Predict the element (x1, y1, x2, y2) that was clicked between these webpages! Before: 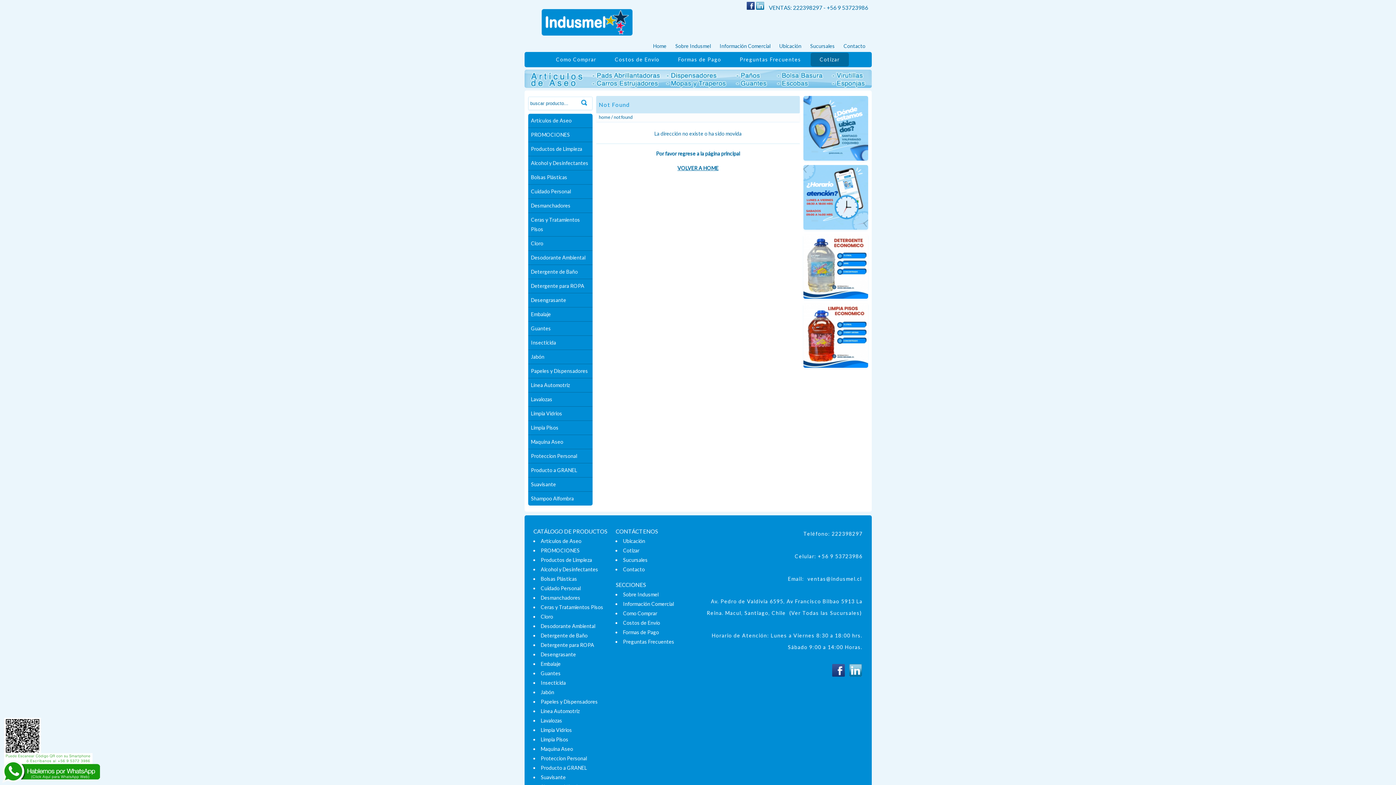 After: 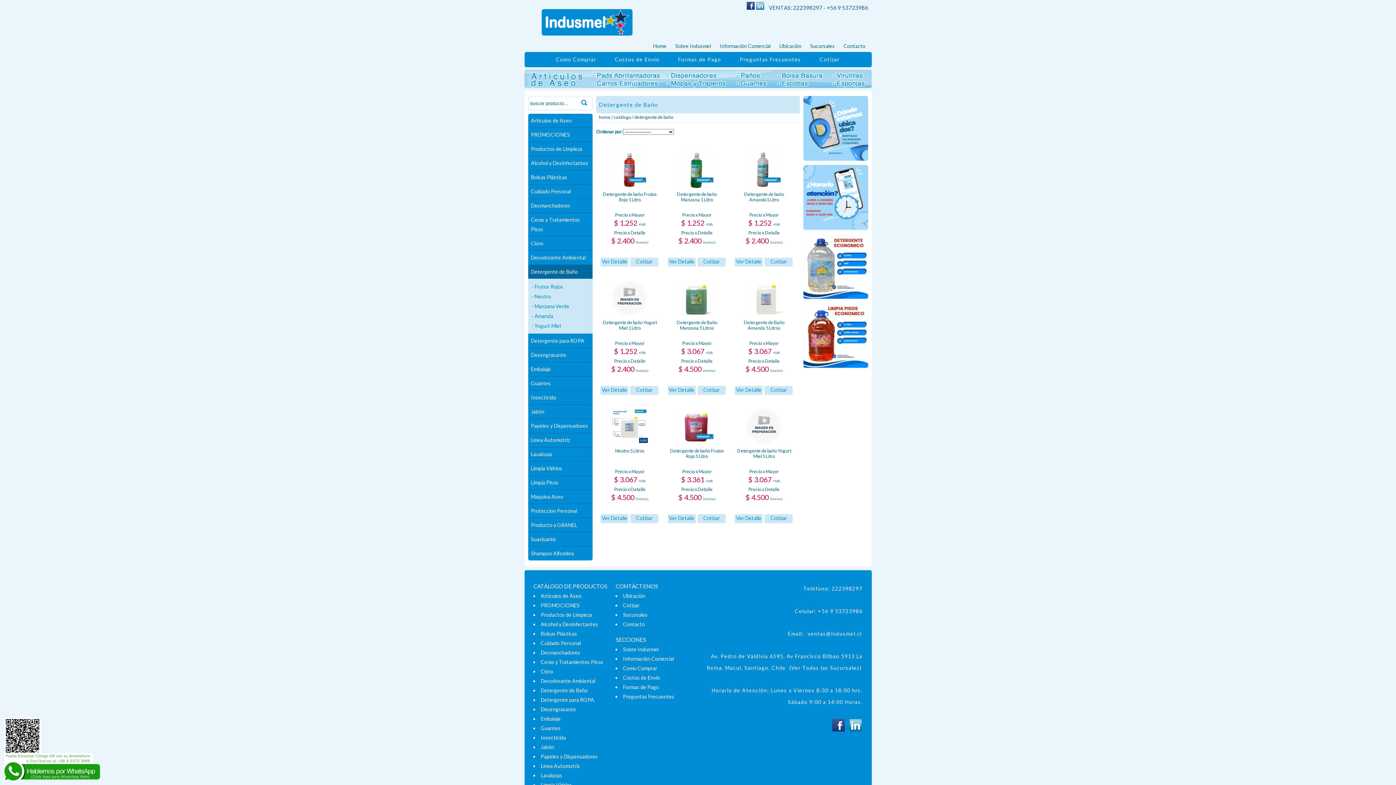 Action: label: Detergente de Baño bbox: (528, 265, 592, 278)